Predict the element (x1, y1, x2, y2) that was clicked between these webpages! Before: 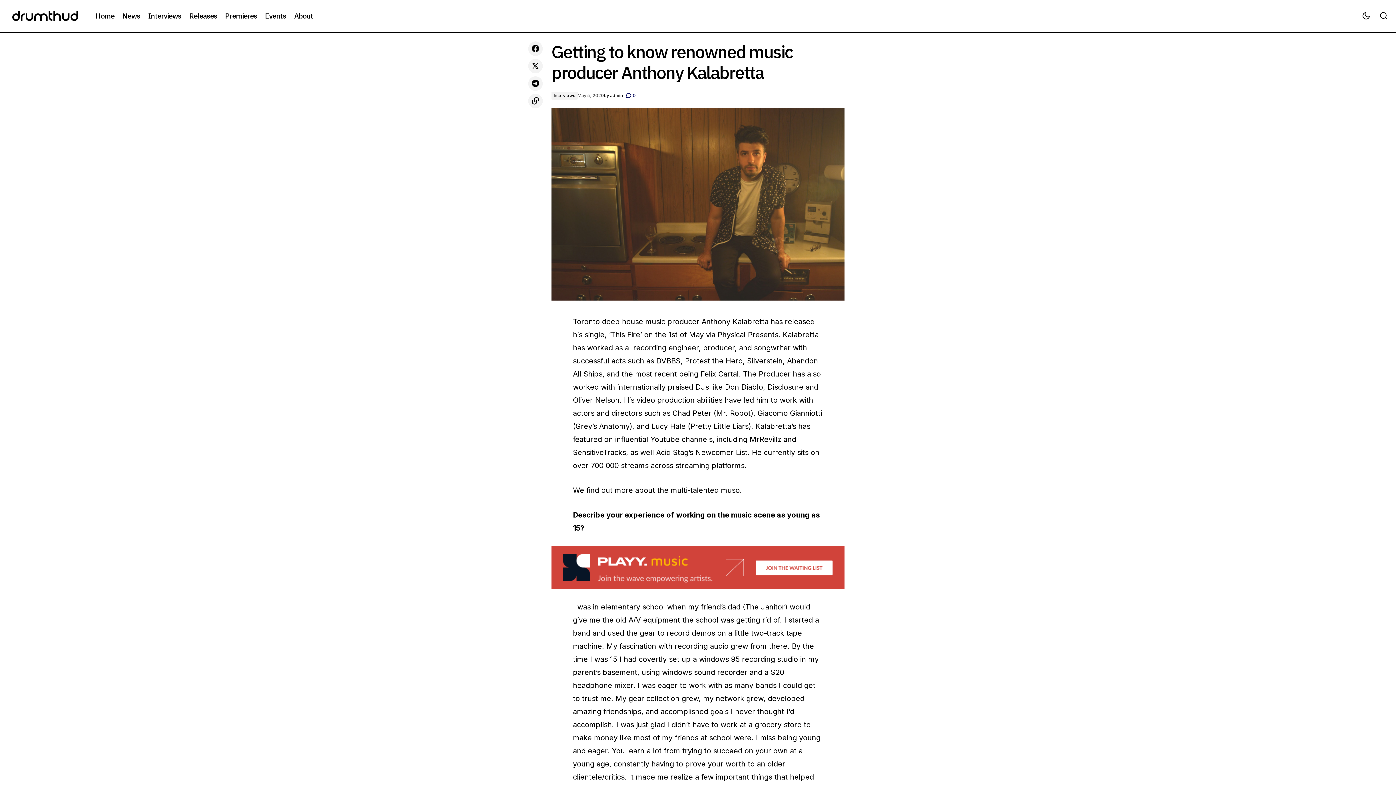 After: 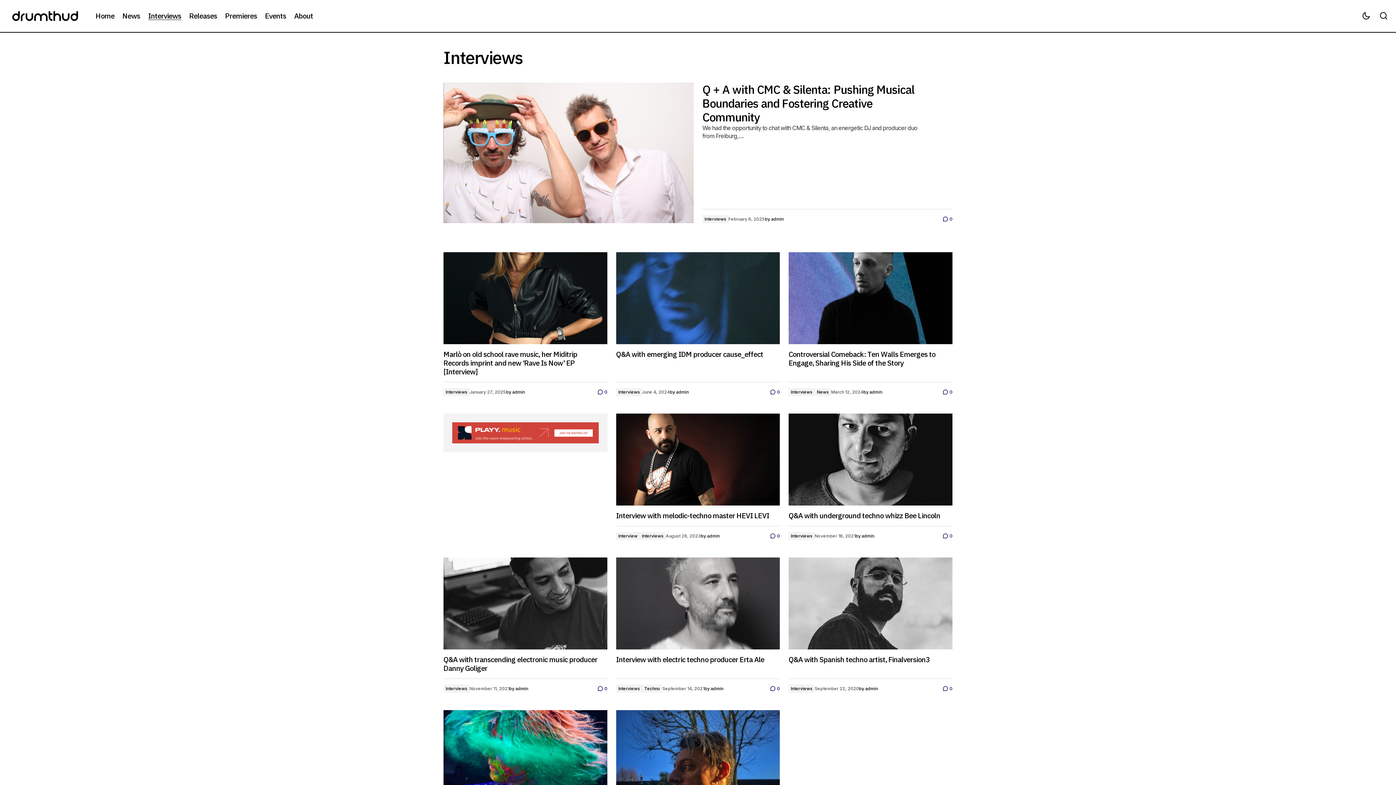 Action: label: Interviews bbox: (144, 0, 185, 32)